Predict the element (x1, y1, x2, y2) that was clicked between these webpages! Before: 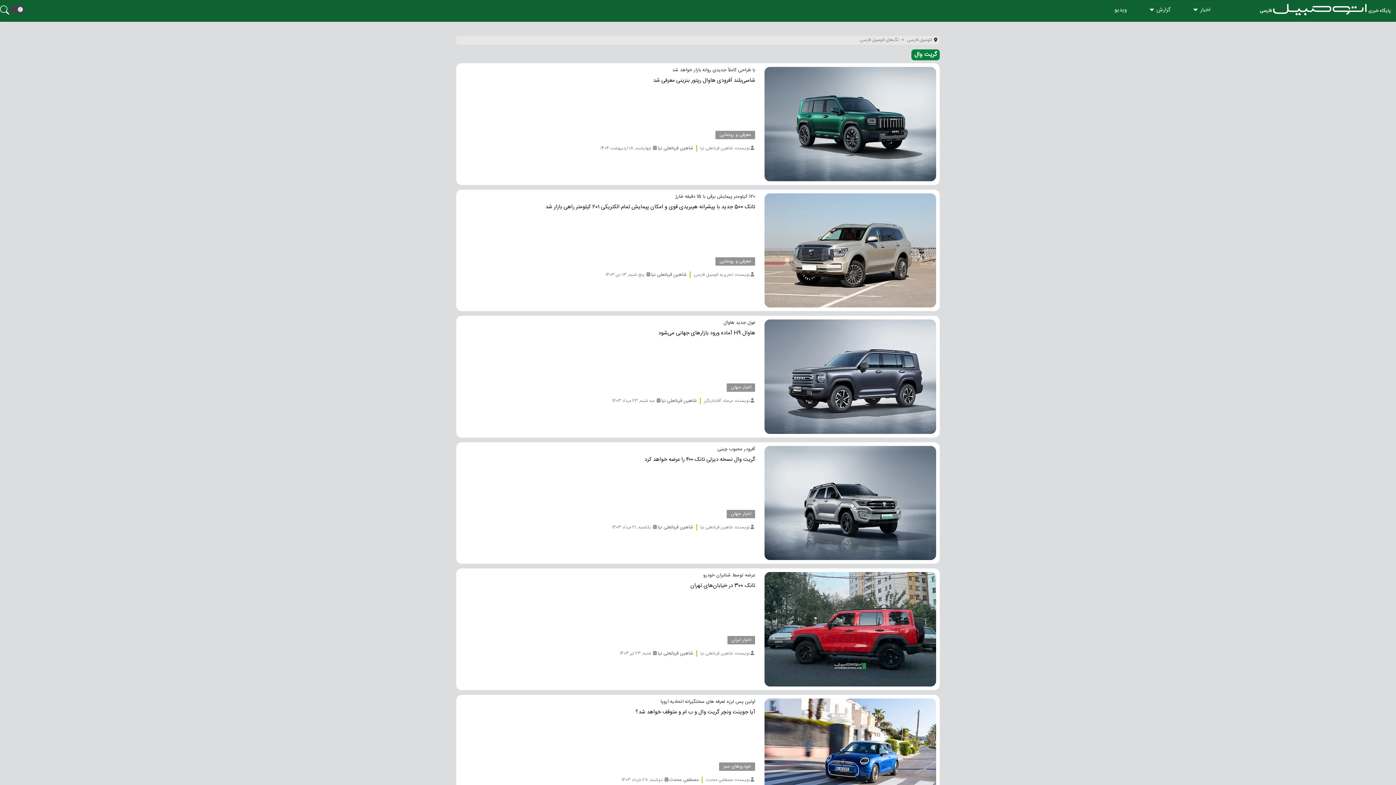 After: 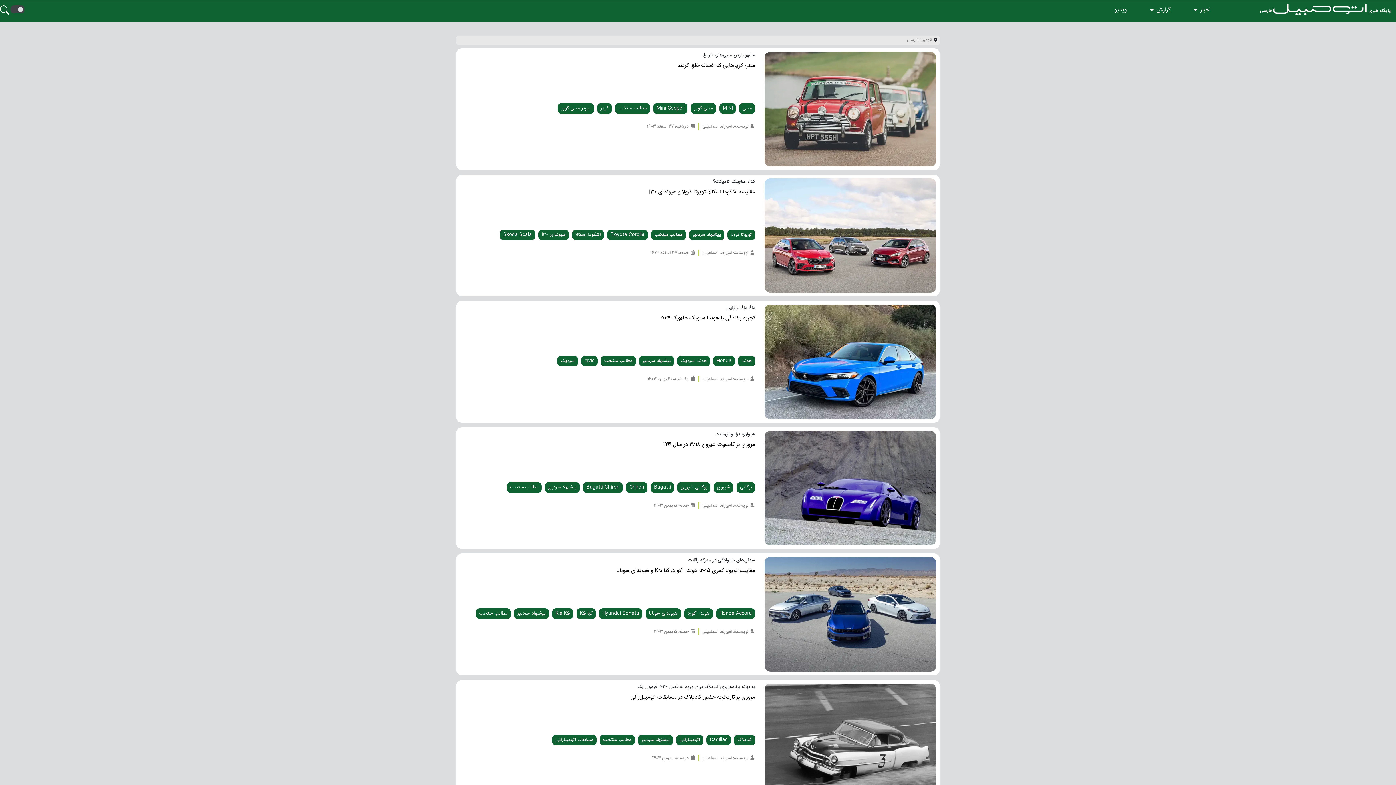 Action: label: گزارش bbox: (1156, 5, 1170, 14)